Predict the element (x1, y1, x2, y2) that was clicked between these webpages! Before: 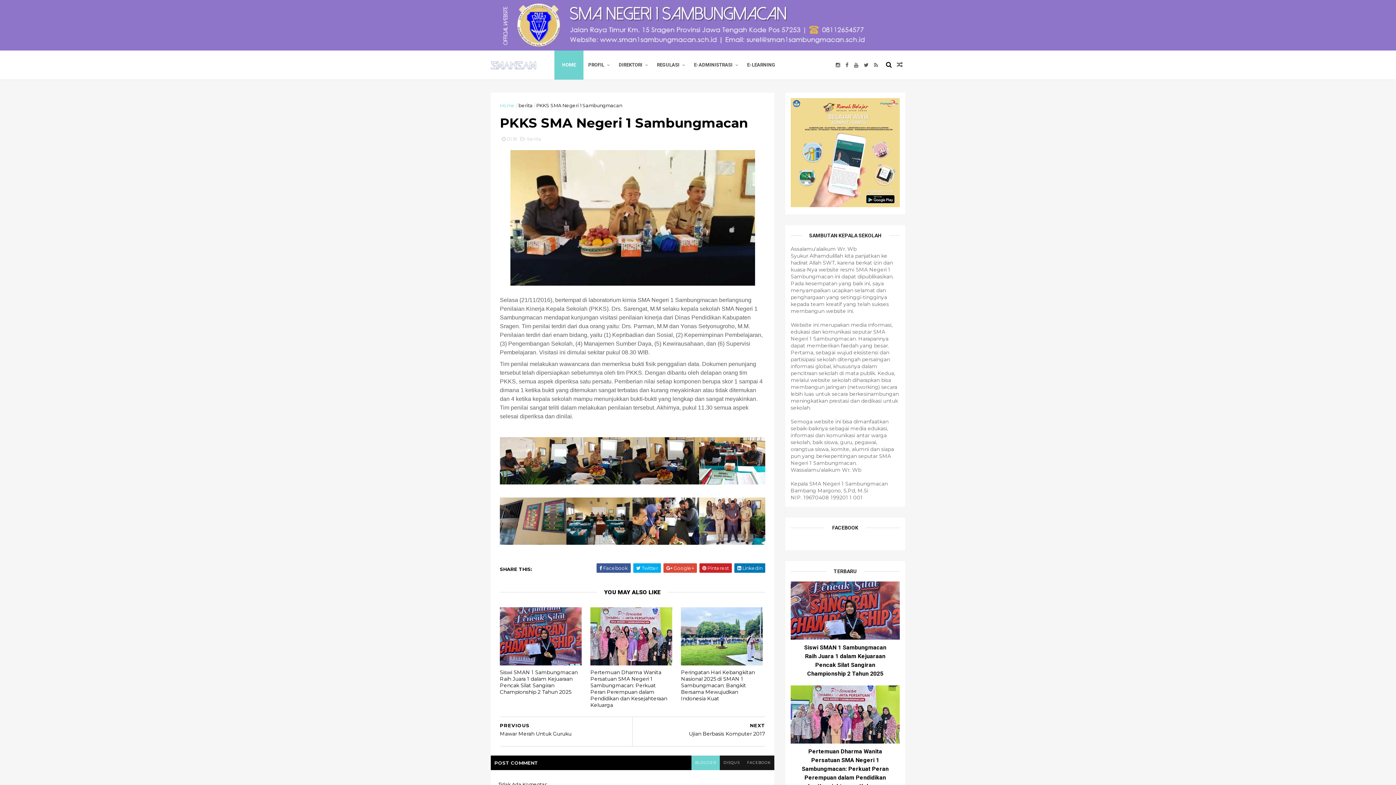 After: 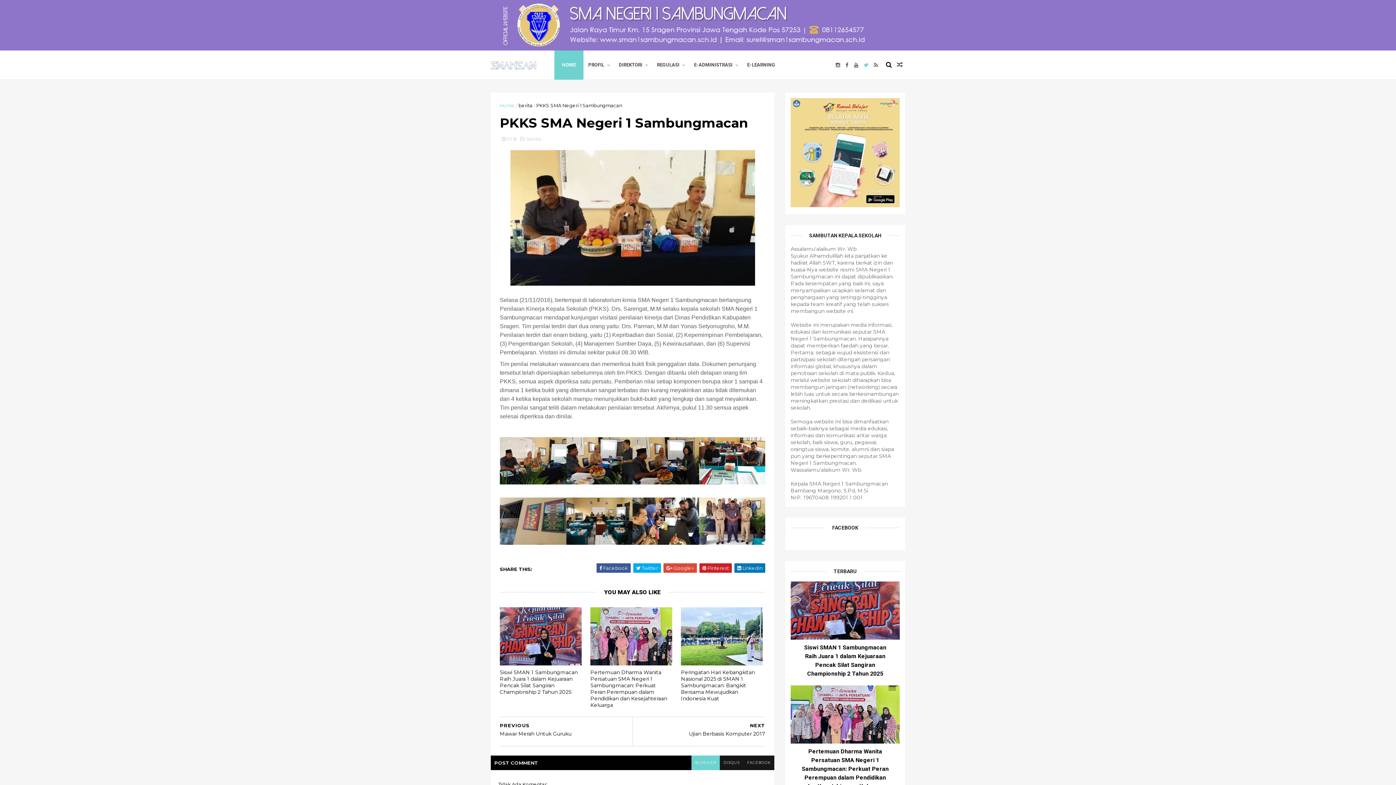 Action: bbox: (864, 50, 868, 79)